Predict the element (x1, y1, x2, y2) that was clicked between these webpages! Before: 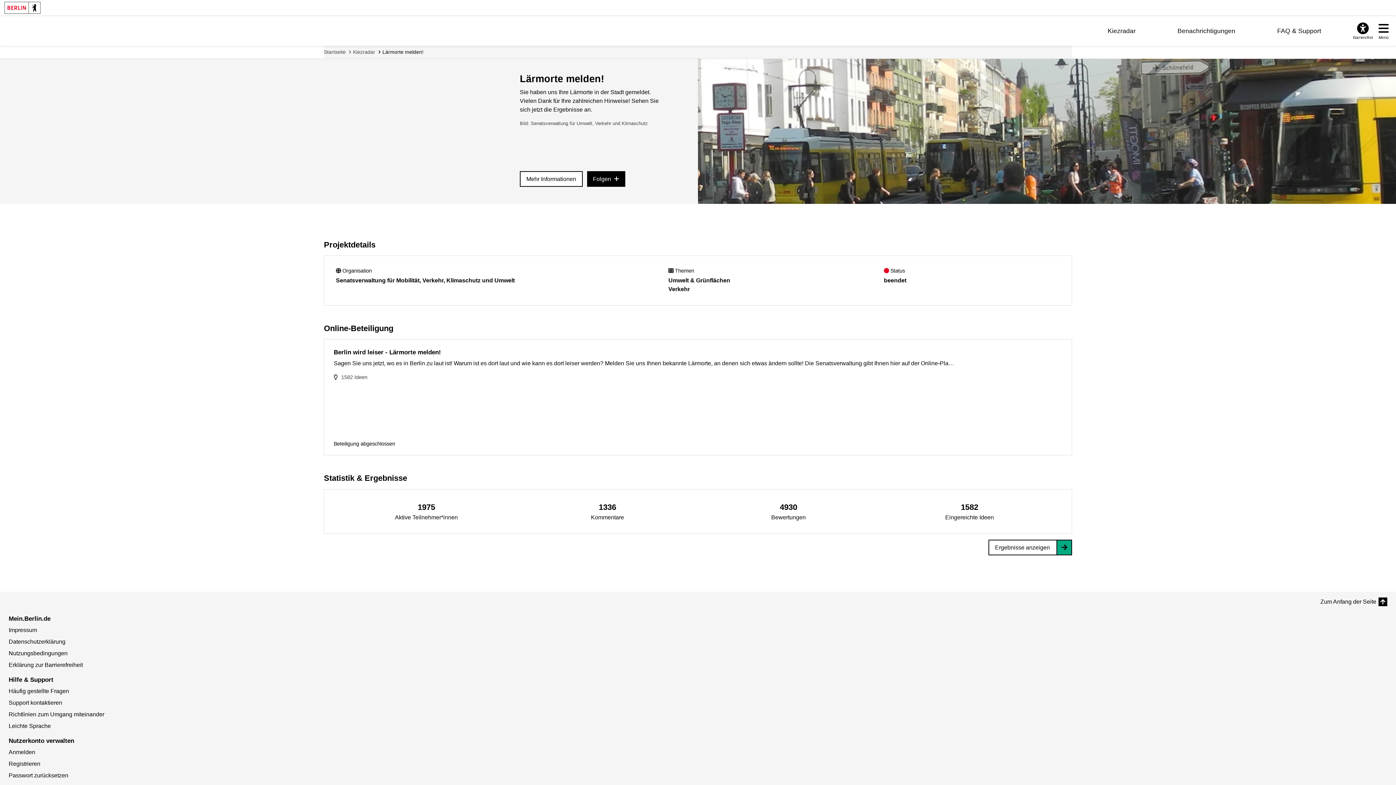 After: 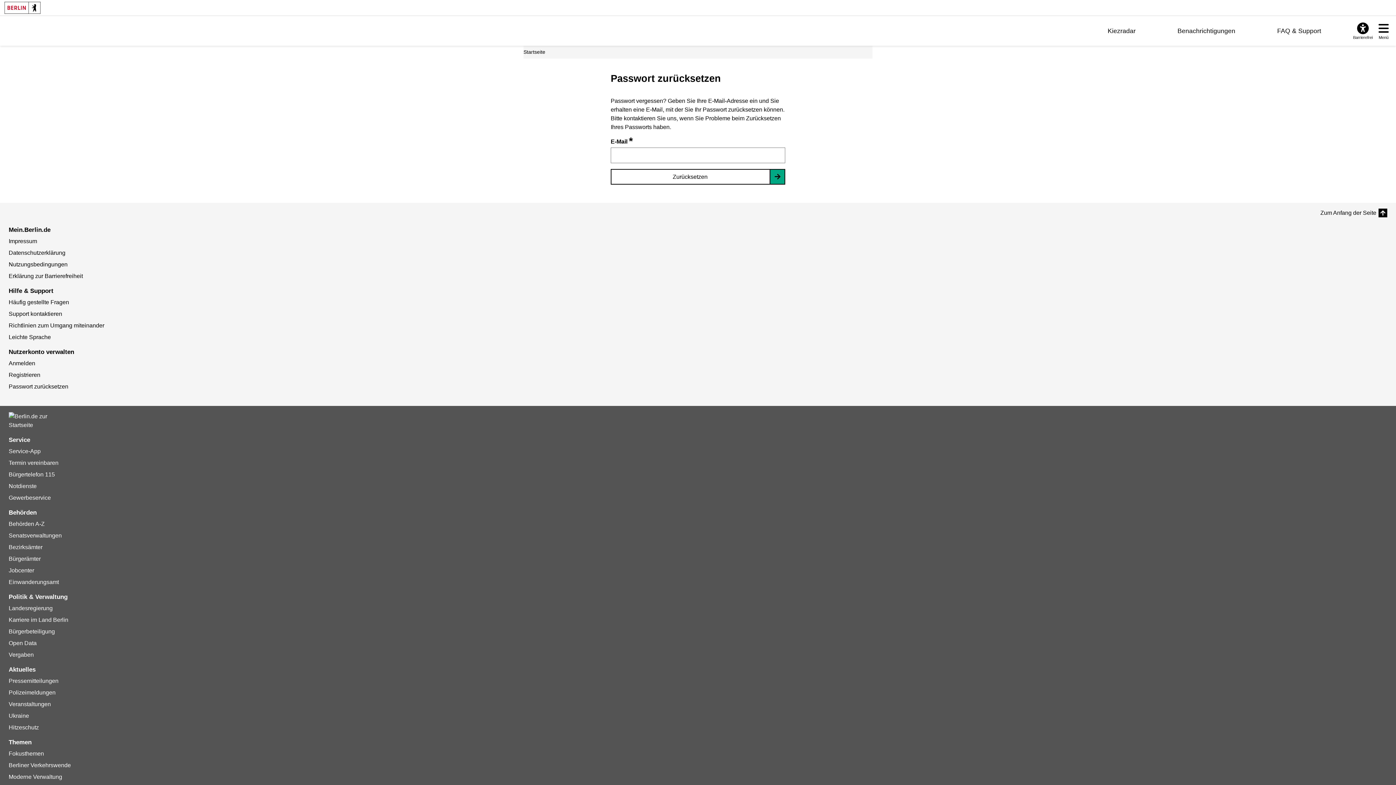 Action: bbox: (8, 772, 68, 778) label: Passwort zurücksetzen